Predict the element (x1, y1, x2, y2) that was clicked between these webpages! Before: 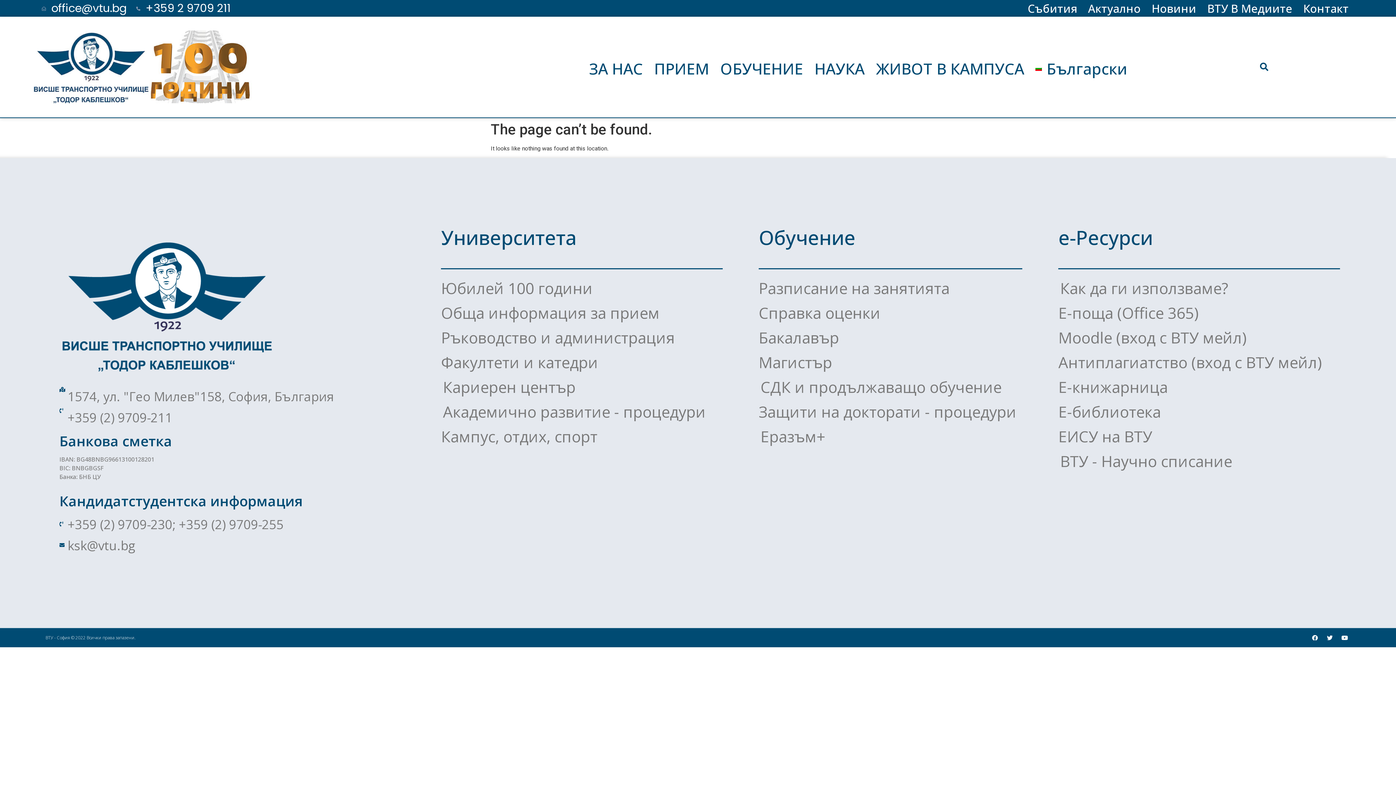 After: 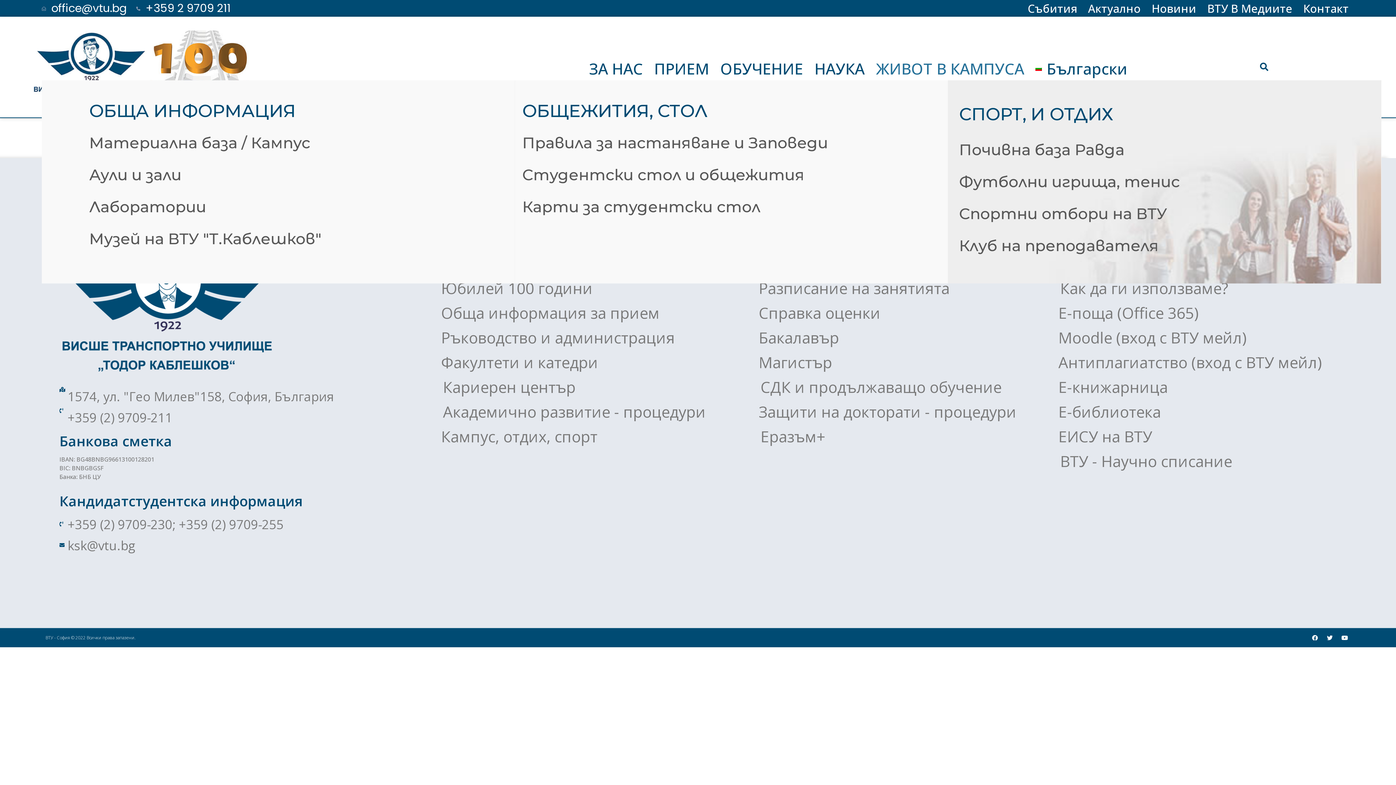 Action: label: ЖИВОТ В КАМПУСА bbox: (872, 57, 1032, 80)